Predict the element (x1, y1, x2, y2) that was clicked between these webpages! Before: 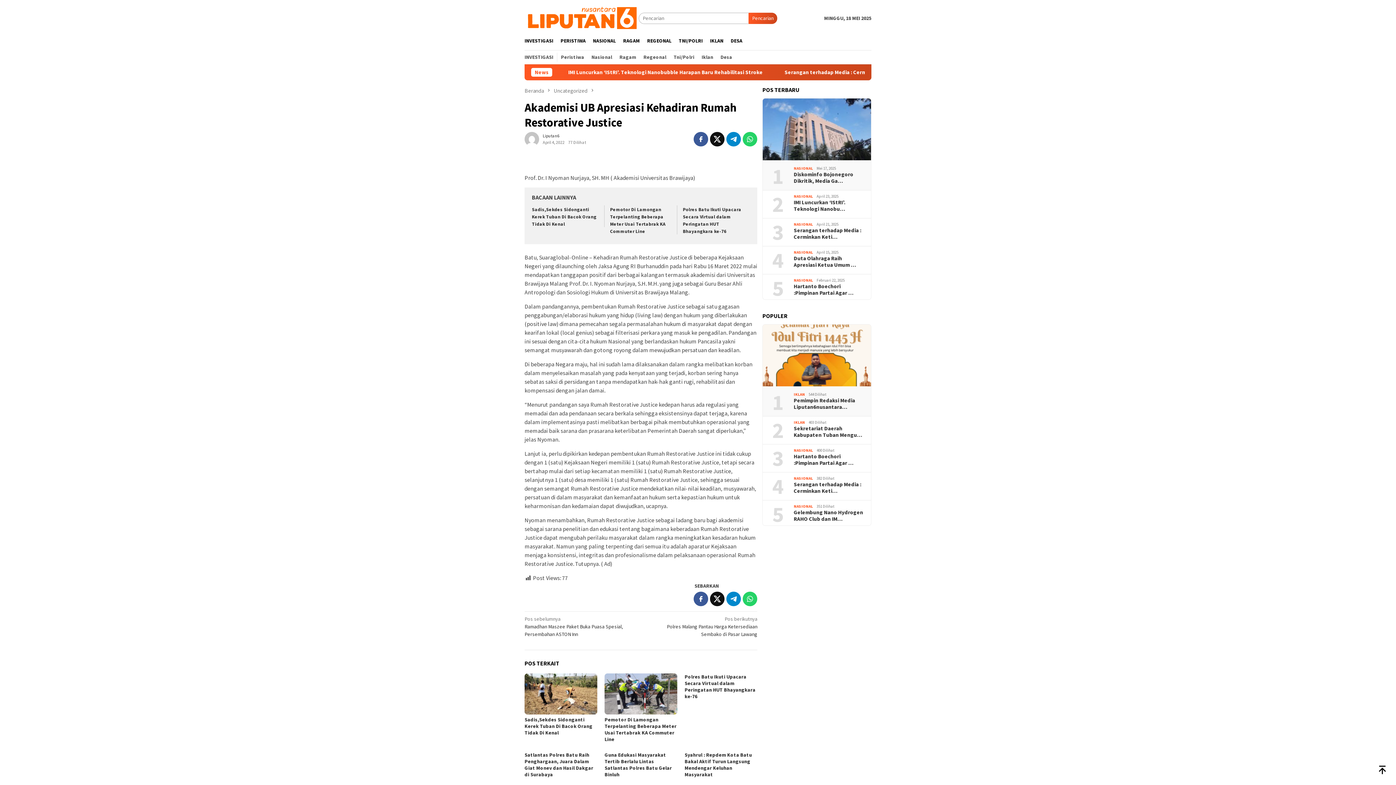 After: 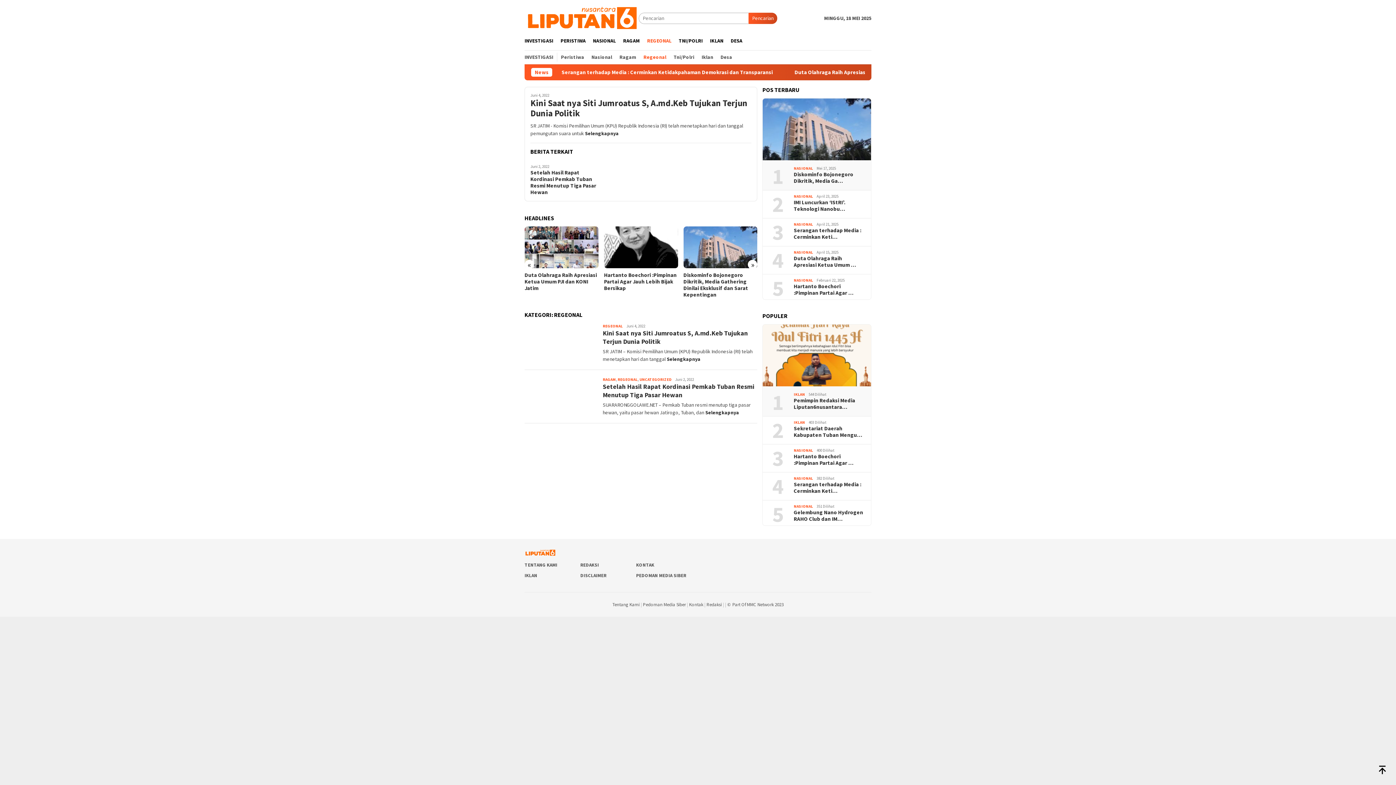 Action: bbox: (640, 52, 670, 61) label: Regeonal